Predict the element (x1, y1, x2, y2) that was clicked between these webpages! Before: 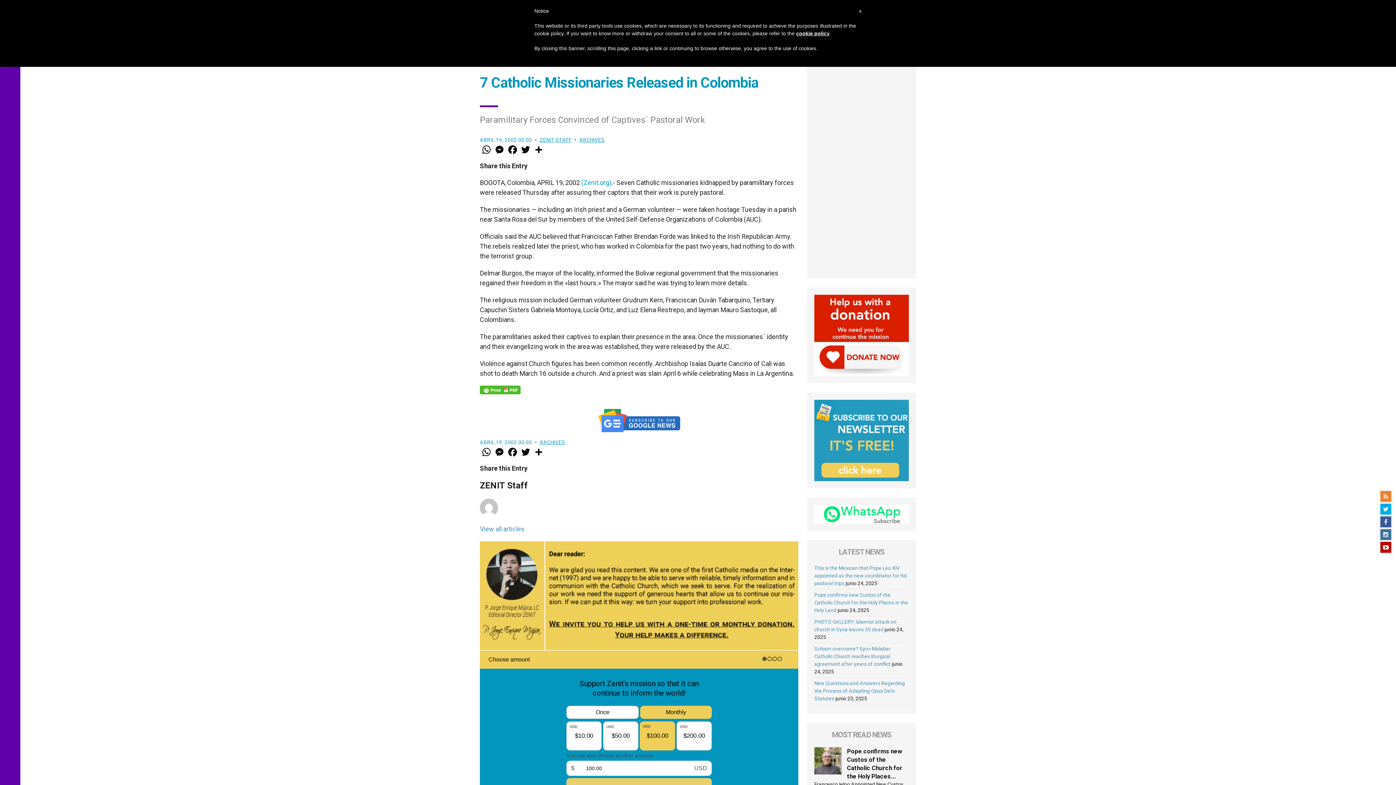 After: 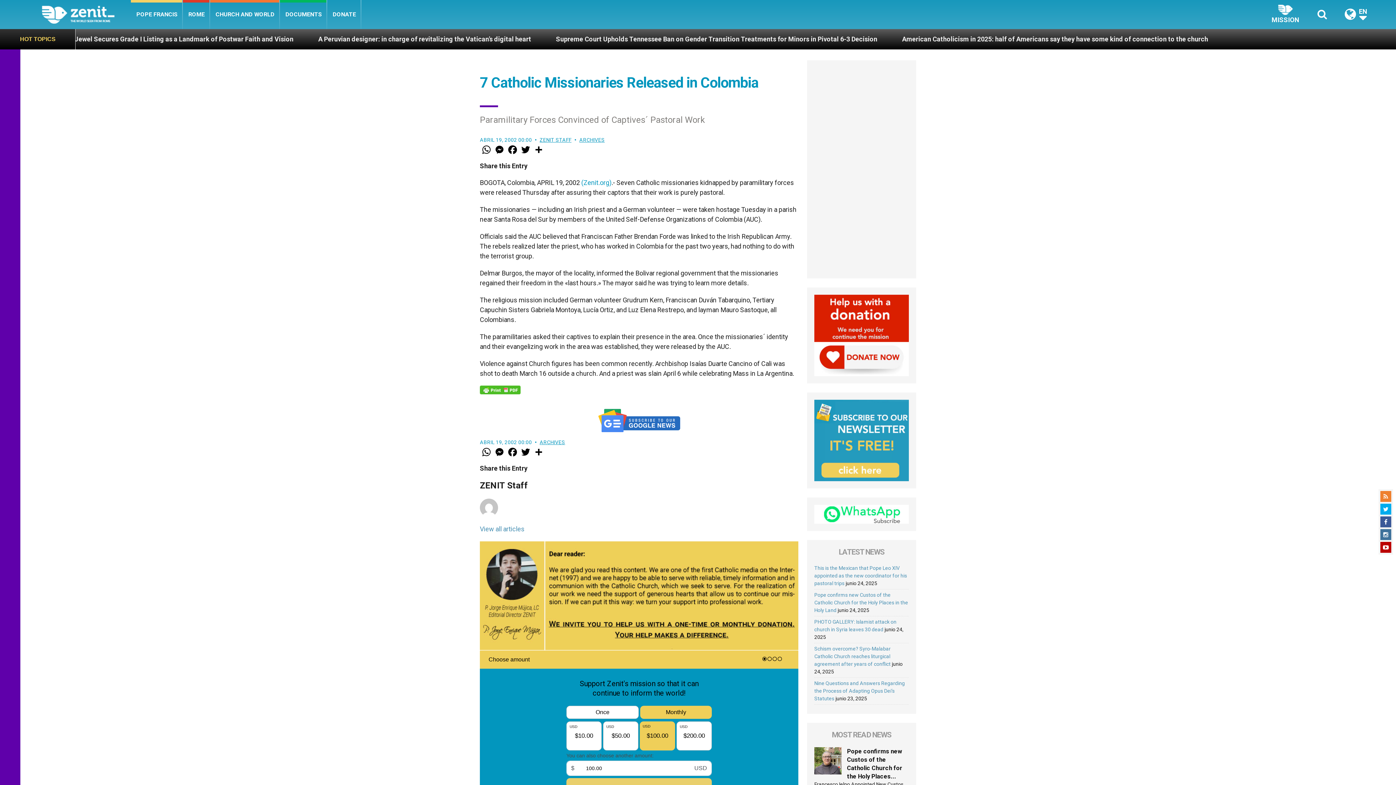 Action: bbox: (814, 437, 909, 443)